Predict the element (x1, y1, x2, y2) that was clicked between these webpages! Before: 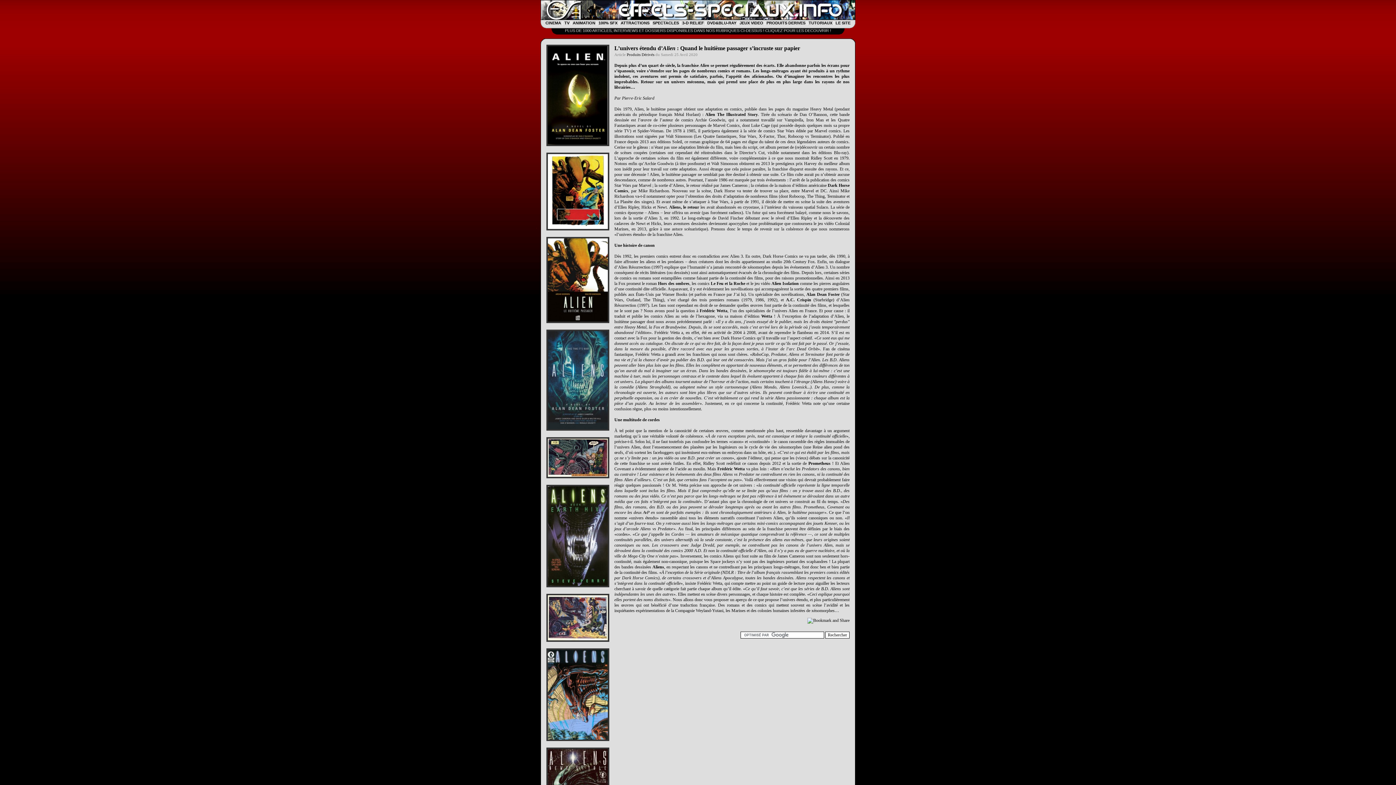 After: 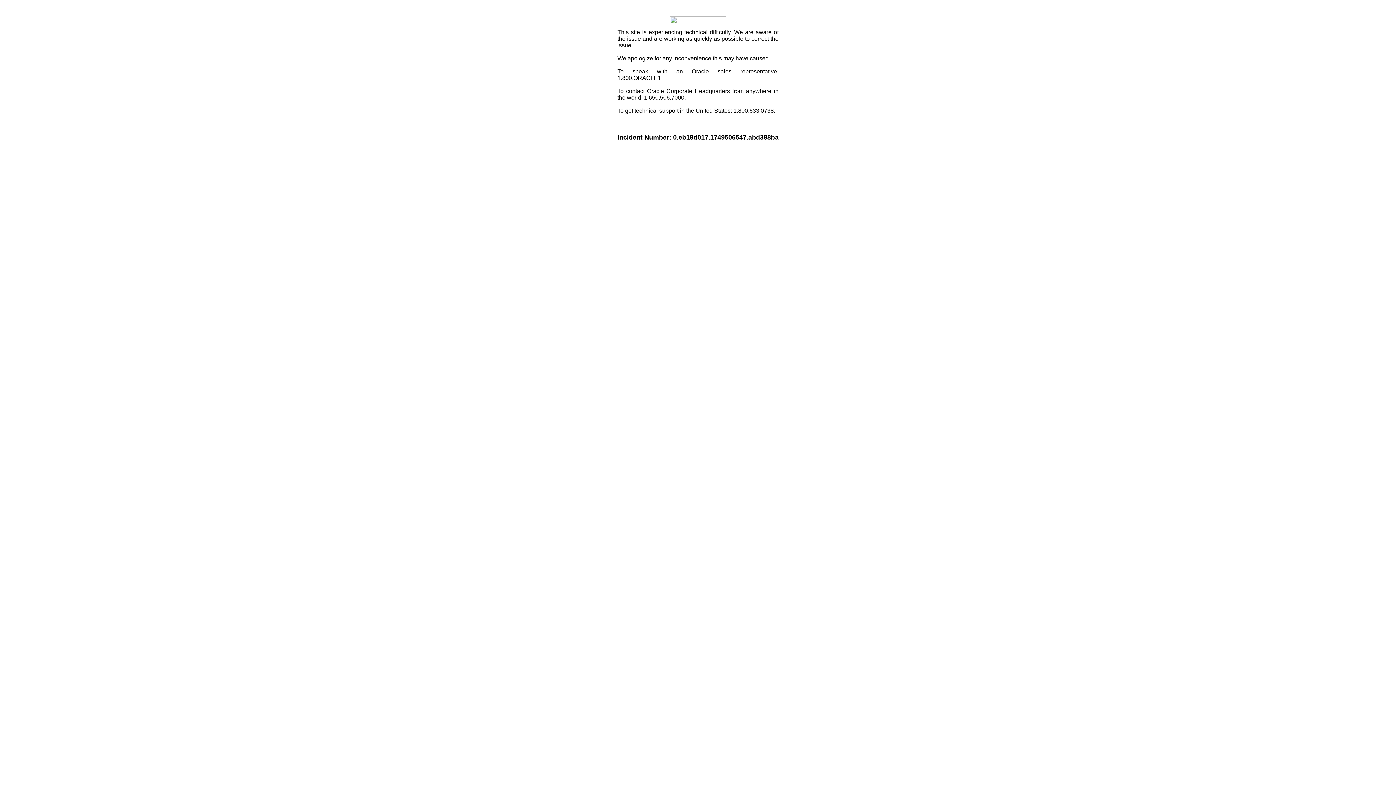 Action: bbox: (807, 618, 849, 624)